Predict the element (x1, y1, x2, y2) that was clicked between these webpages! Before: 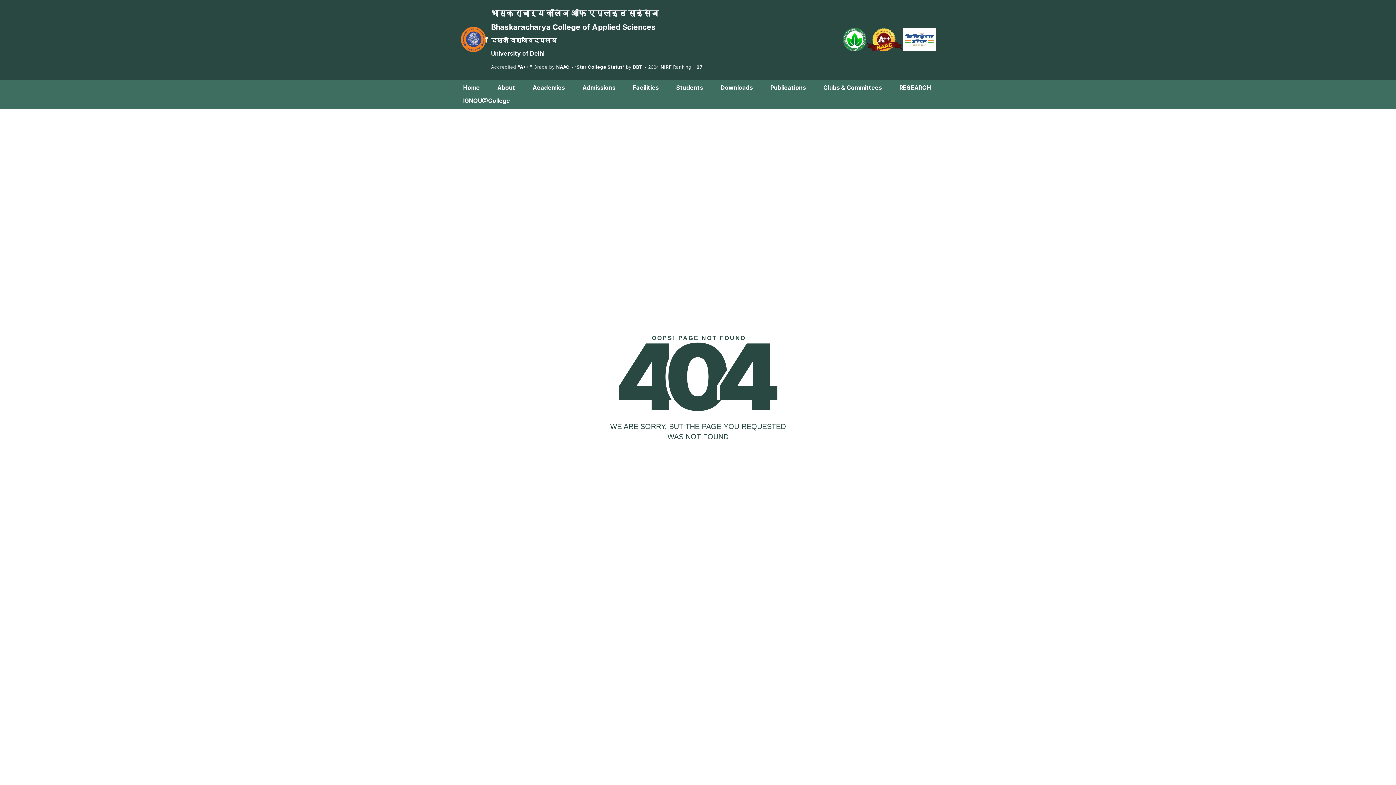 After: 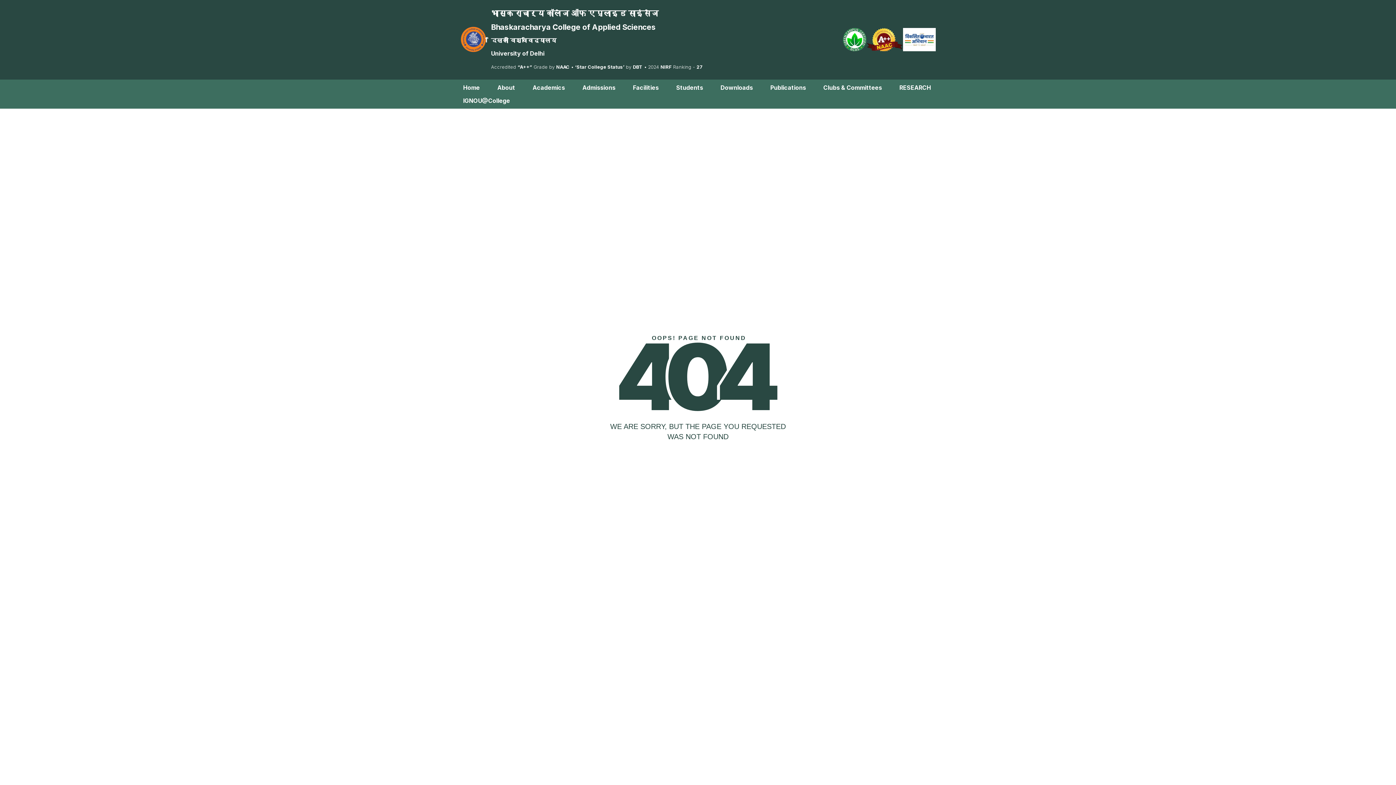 Action: bbox: (843, 28, 866, 51)